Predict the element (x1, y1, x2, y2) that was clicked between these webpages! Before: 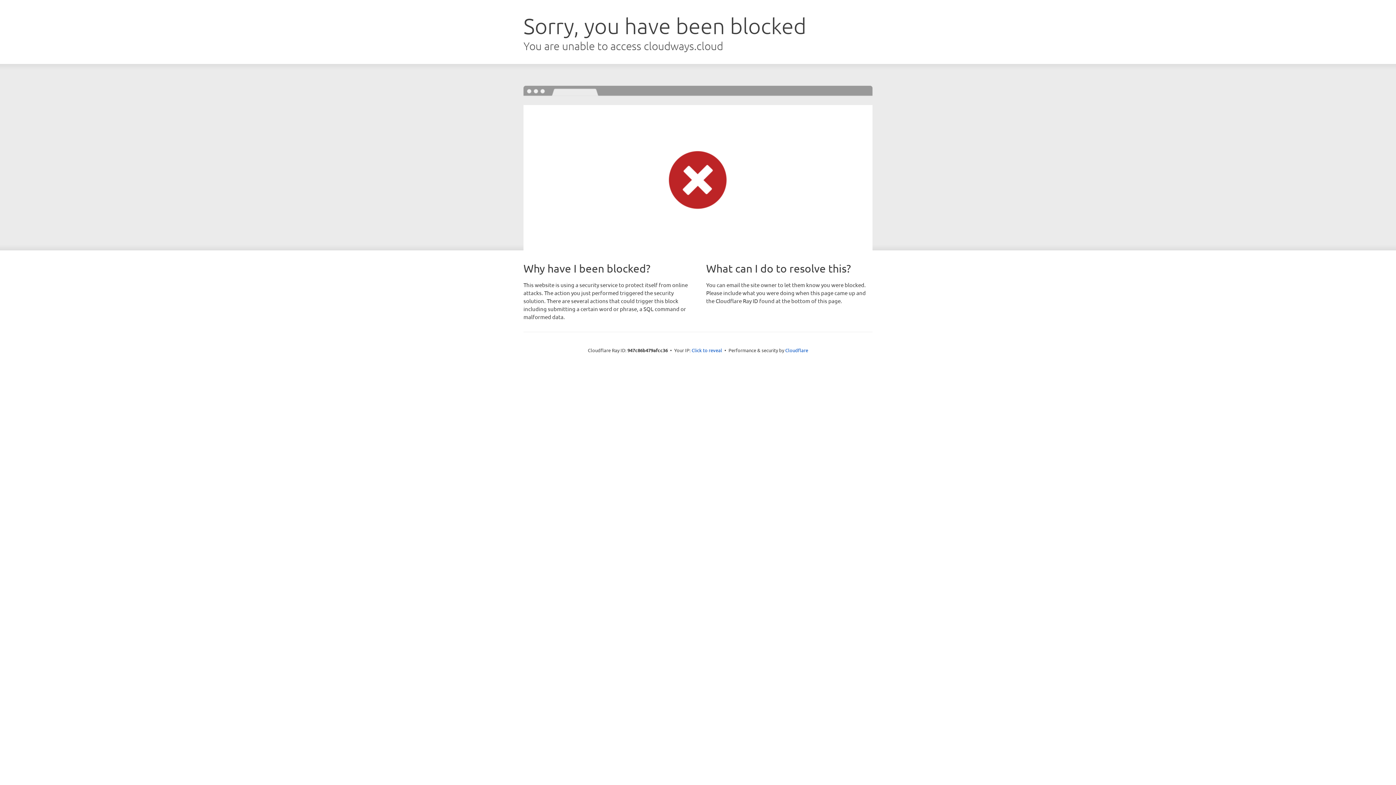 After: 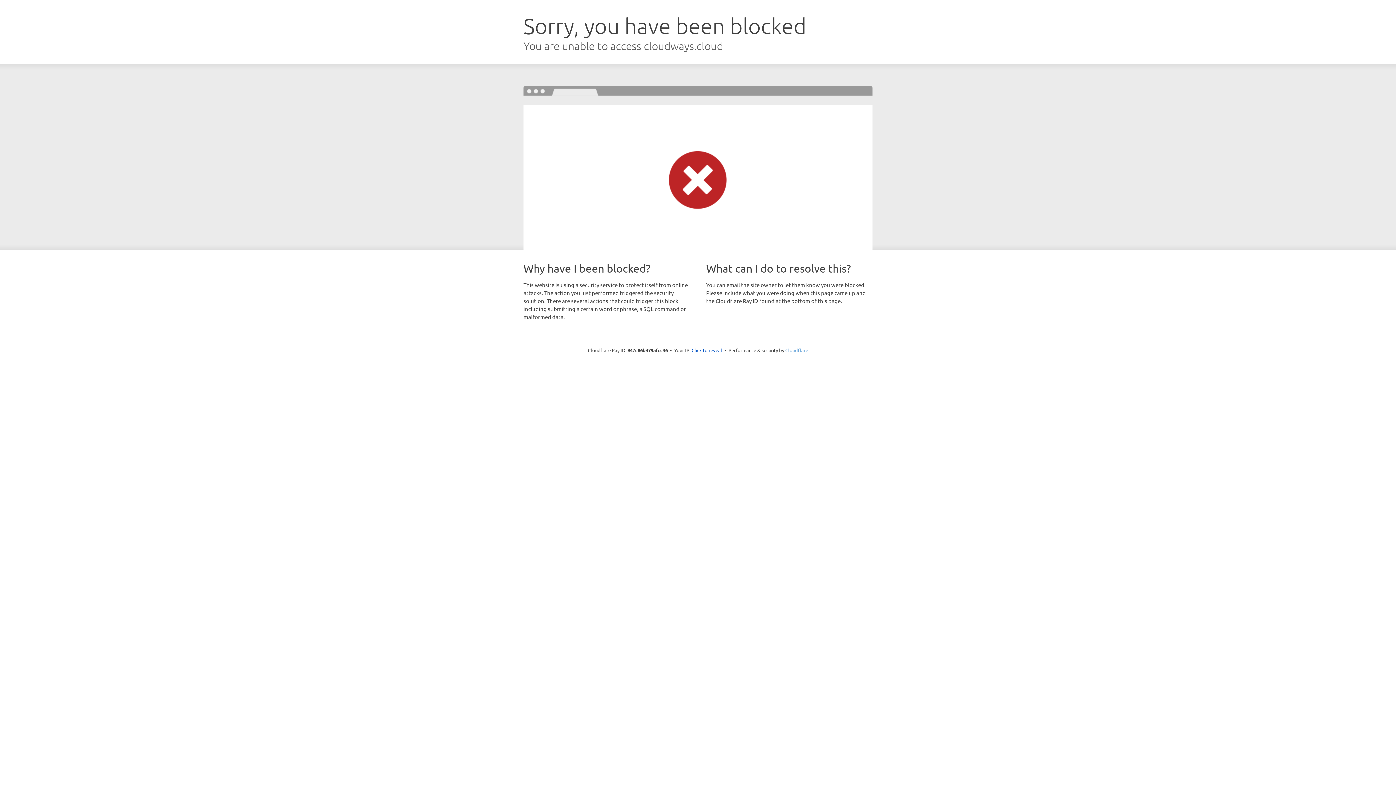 Action: bbox: (785, 347, 808, 353) label: Cloudflare